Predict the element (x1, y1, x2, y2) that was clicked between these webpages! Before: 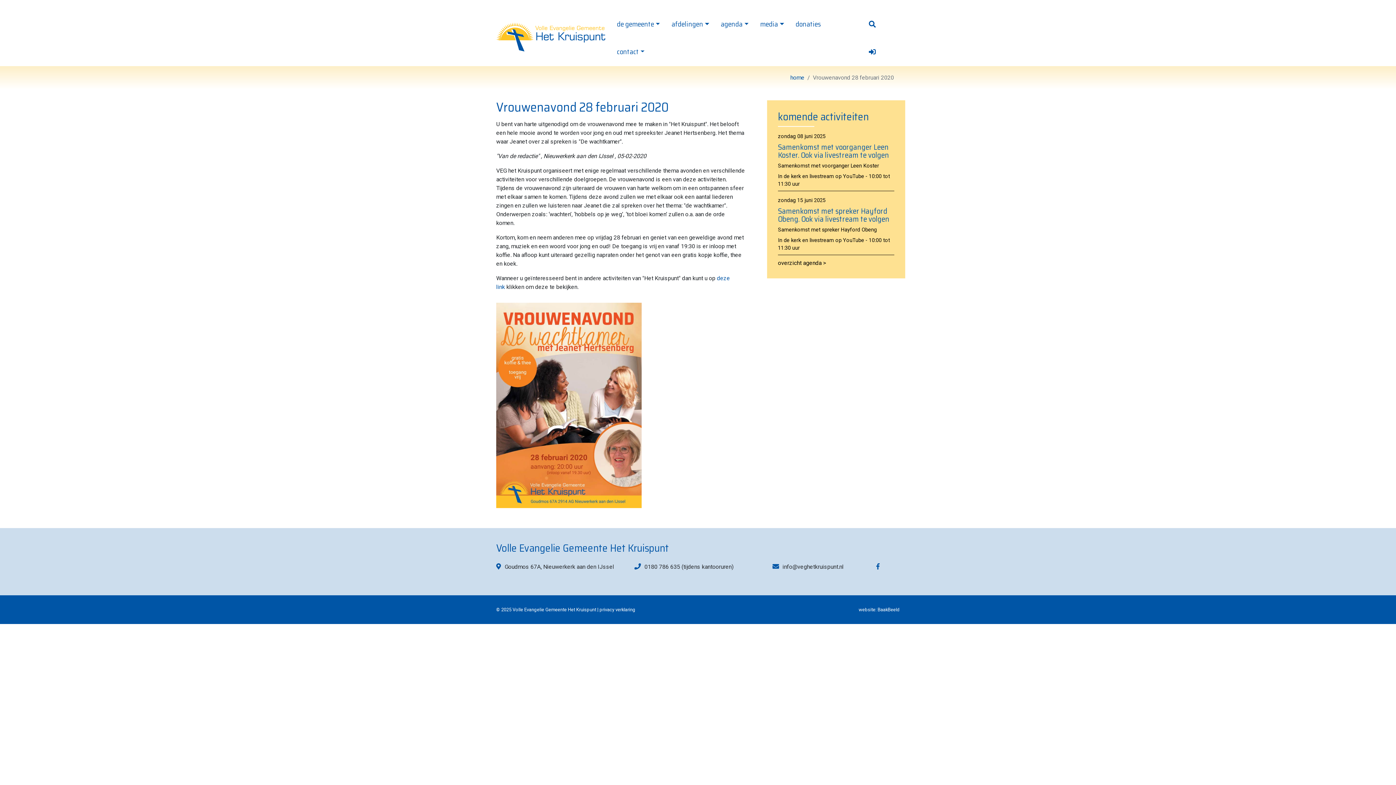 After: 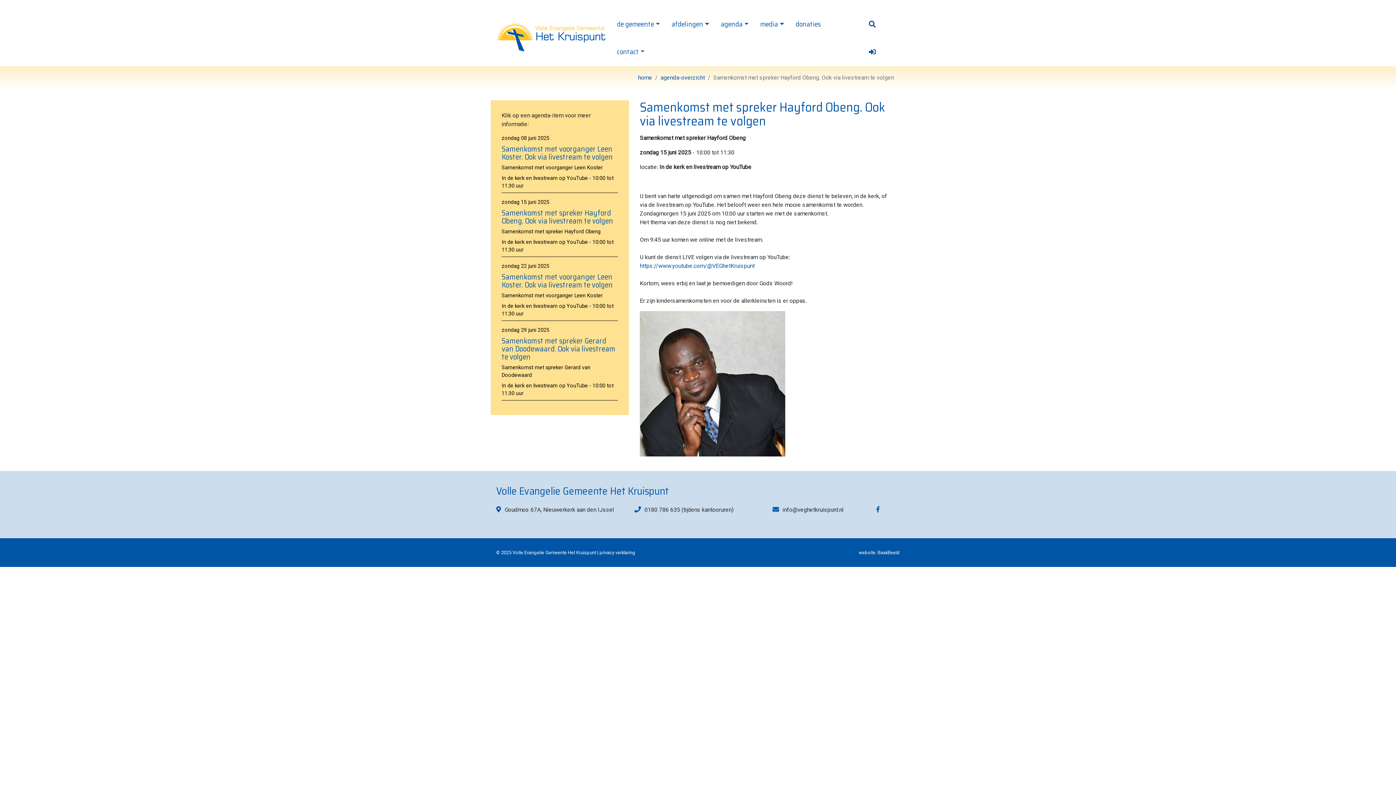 Action: label: zondag 15 juni 2025

Samenkomst met spreker Hayford Obeng. Ook via livestream te volgen

Samenkomst met spreker Hayford Obeng

In de kerk en livestream op YouTube - 10:00 tot 11:30 uur bbox: (778, 196, 894, 255)